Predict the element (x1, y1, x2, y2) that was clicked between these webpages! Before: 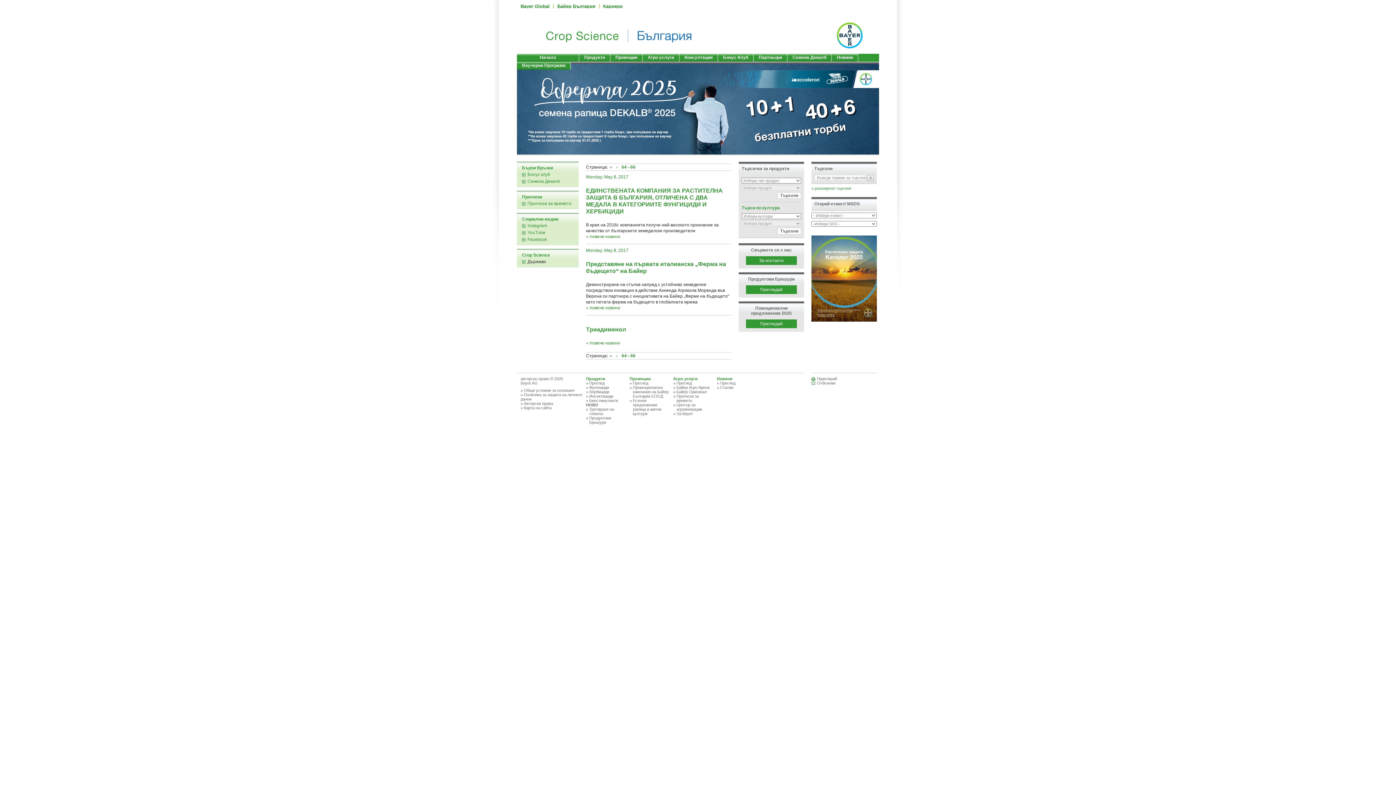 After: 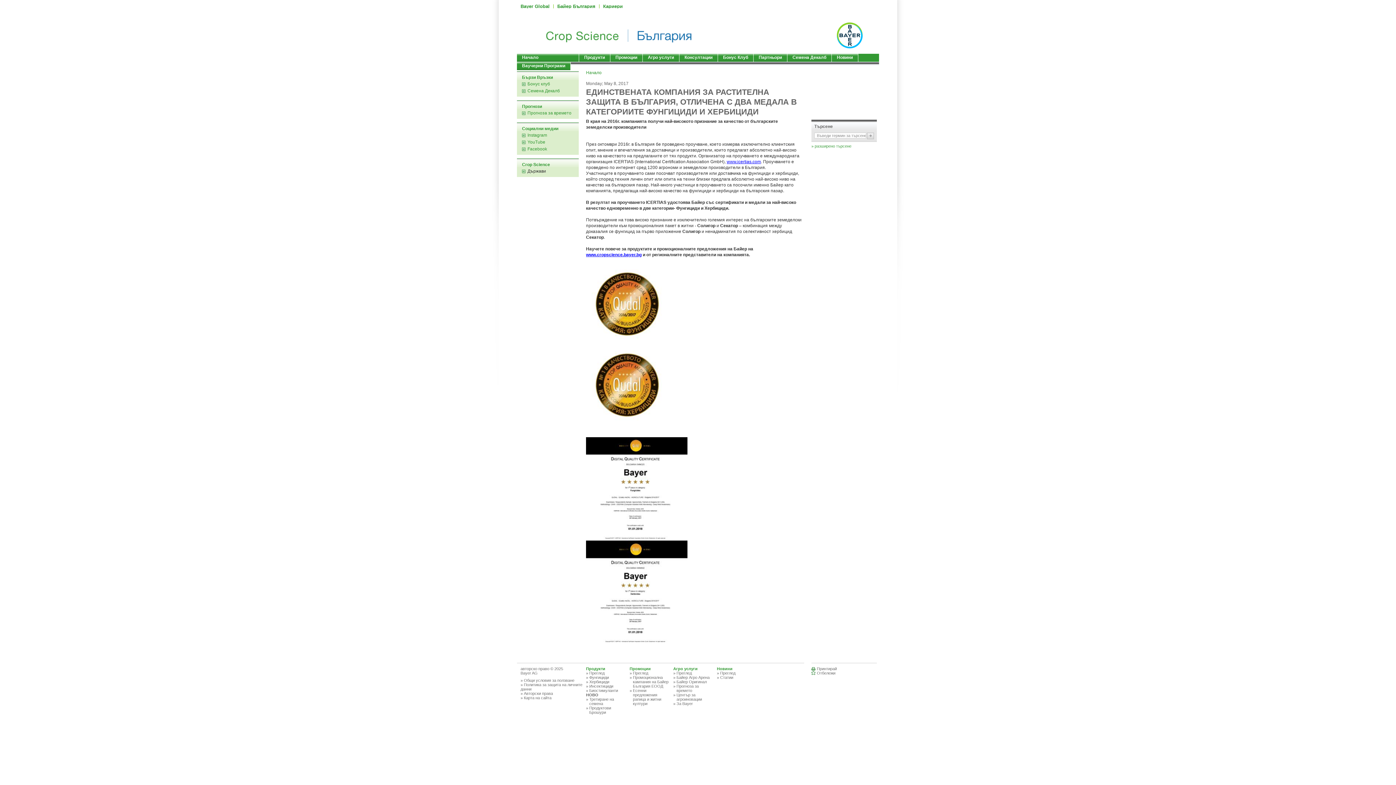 Action: bbox: (586, 234, 620, 239) label: » повече новини